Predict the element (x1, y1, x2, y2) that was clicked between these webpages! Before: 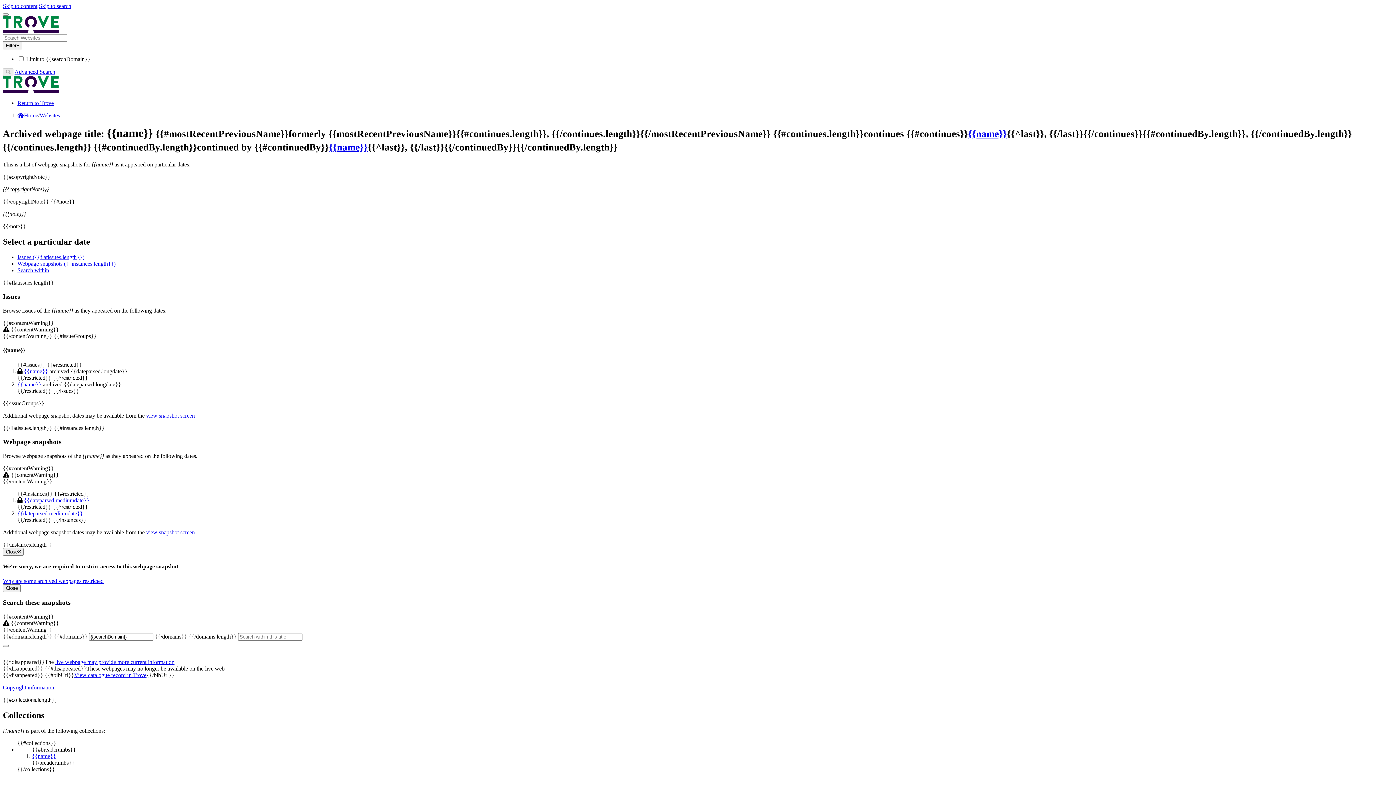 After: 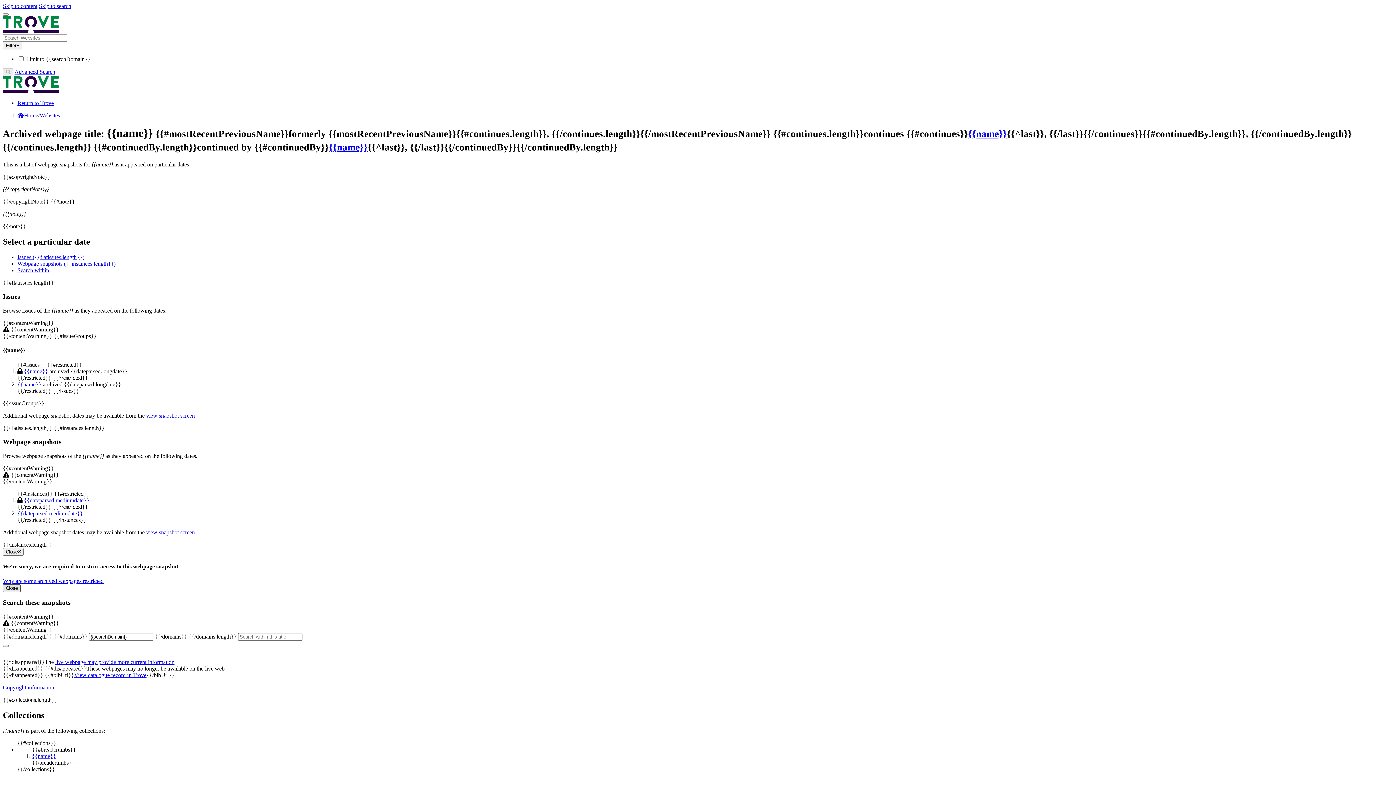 Action: bbox: (2, 584, 20, 592) label: Close